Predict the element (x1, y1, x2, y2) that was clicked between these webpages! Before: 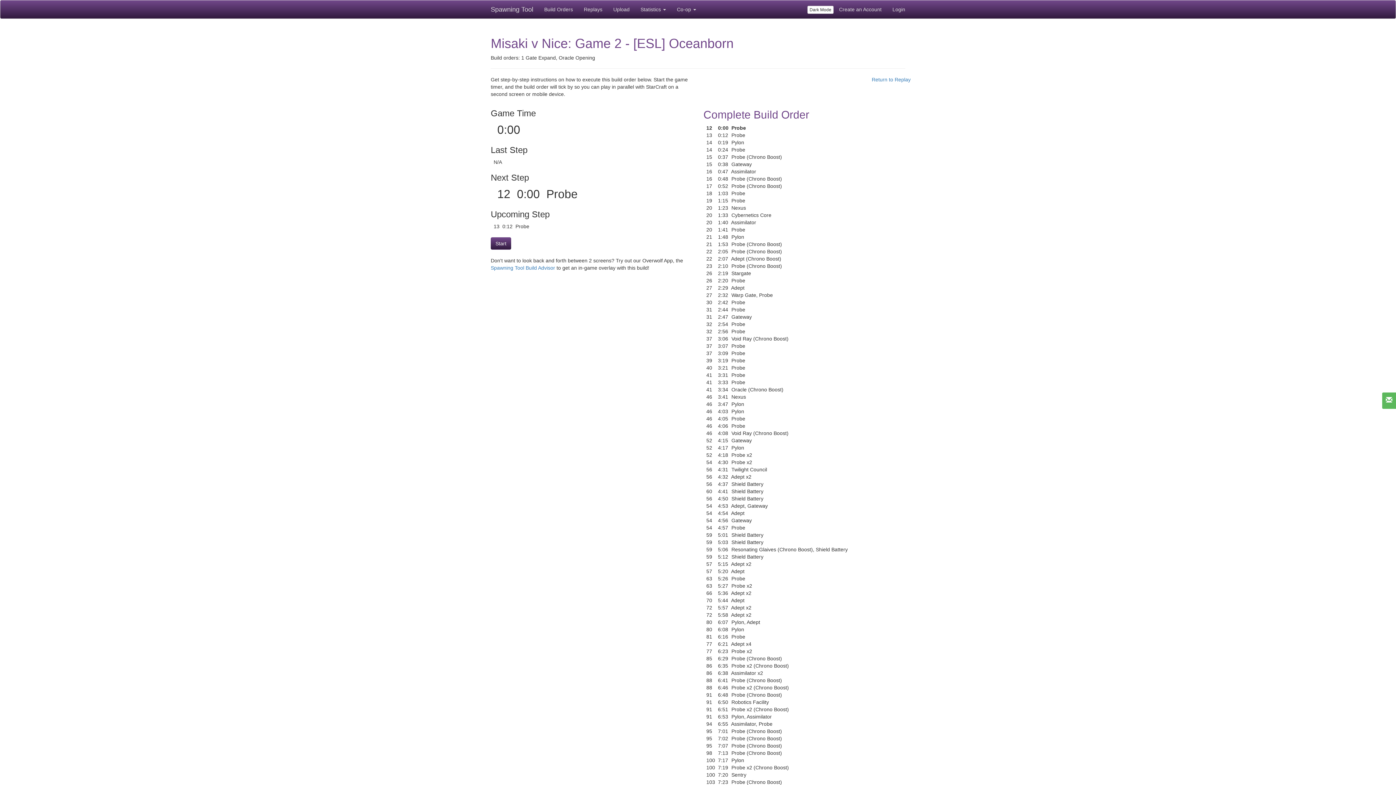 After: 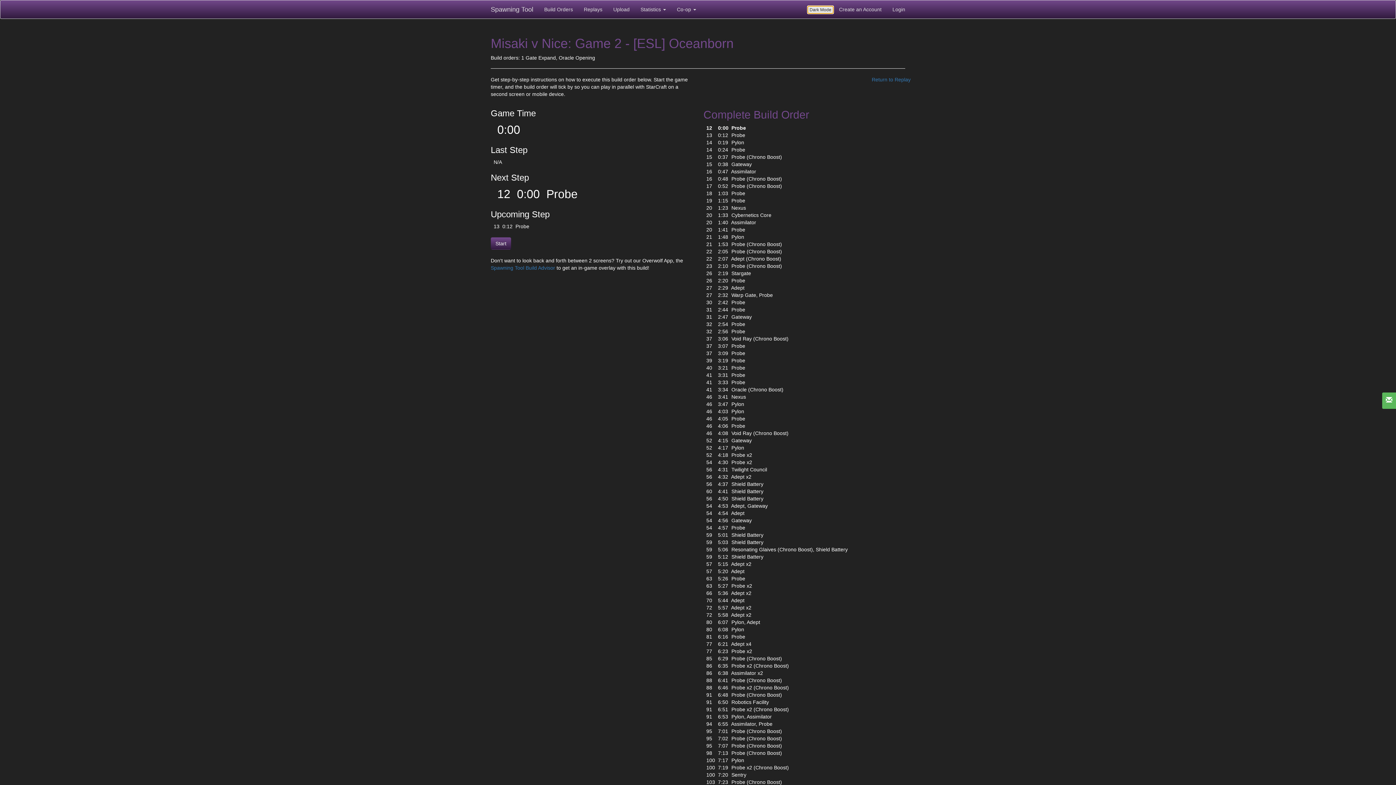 Action: label: Dark Mode bbox: (807, 5, 833, 13)